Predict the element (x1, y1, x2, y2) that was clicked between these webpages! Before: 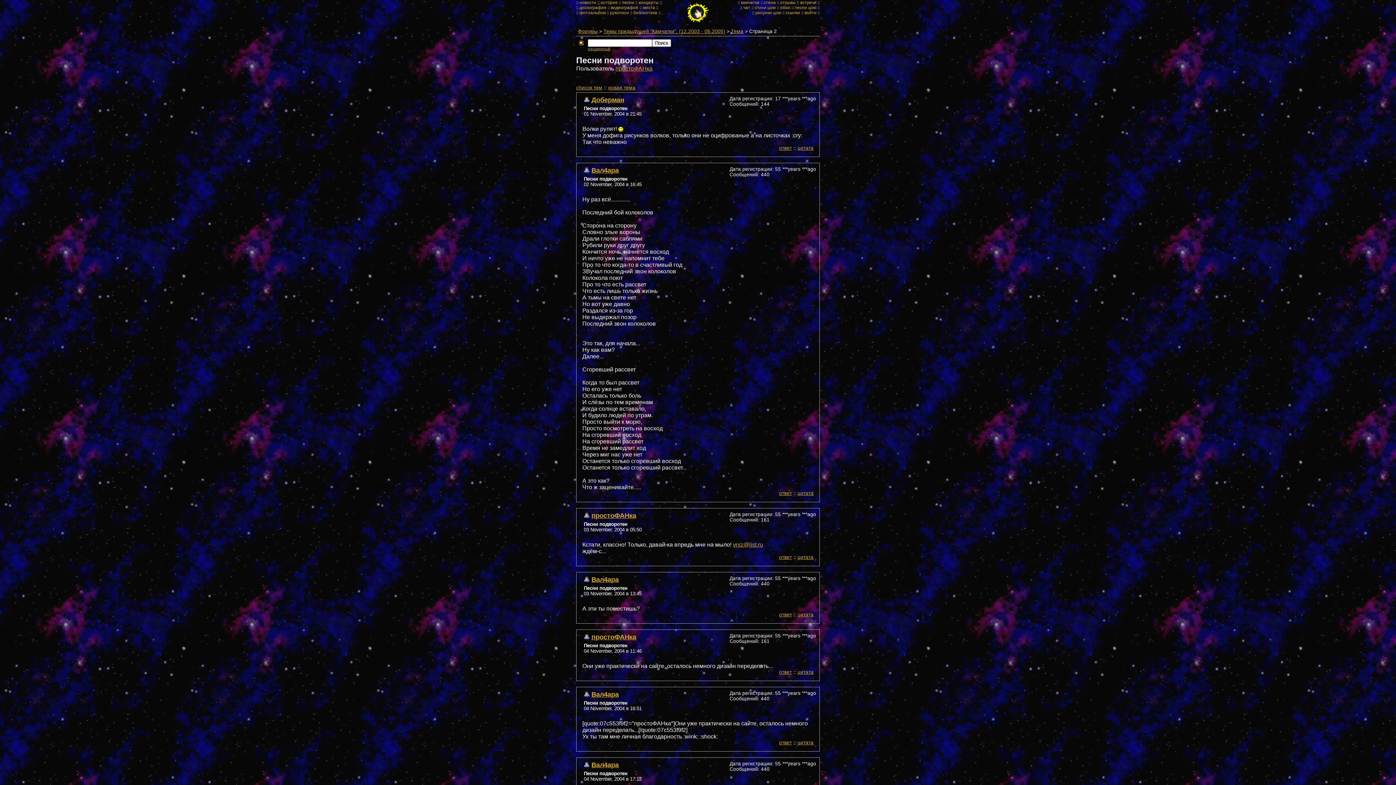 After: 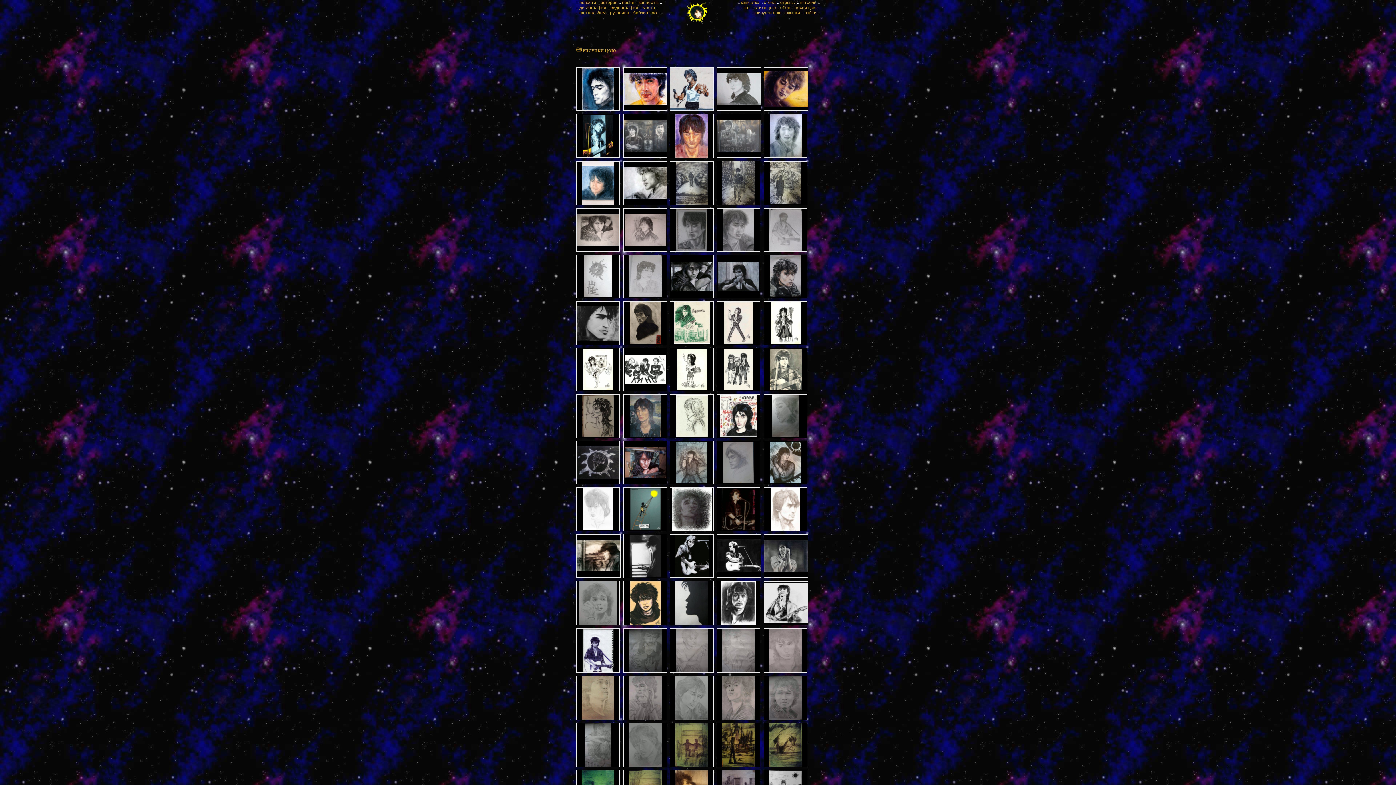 Action: bbox: (755, 10, 781, 15) label: рисунки цою